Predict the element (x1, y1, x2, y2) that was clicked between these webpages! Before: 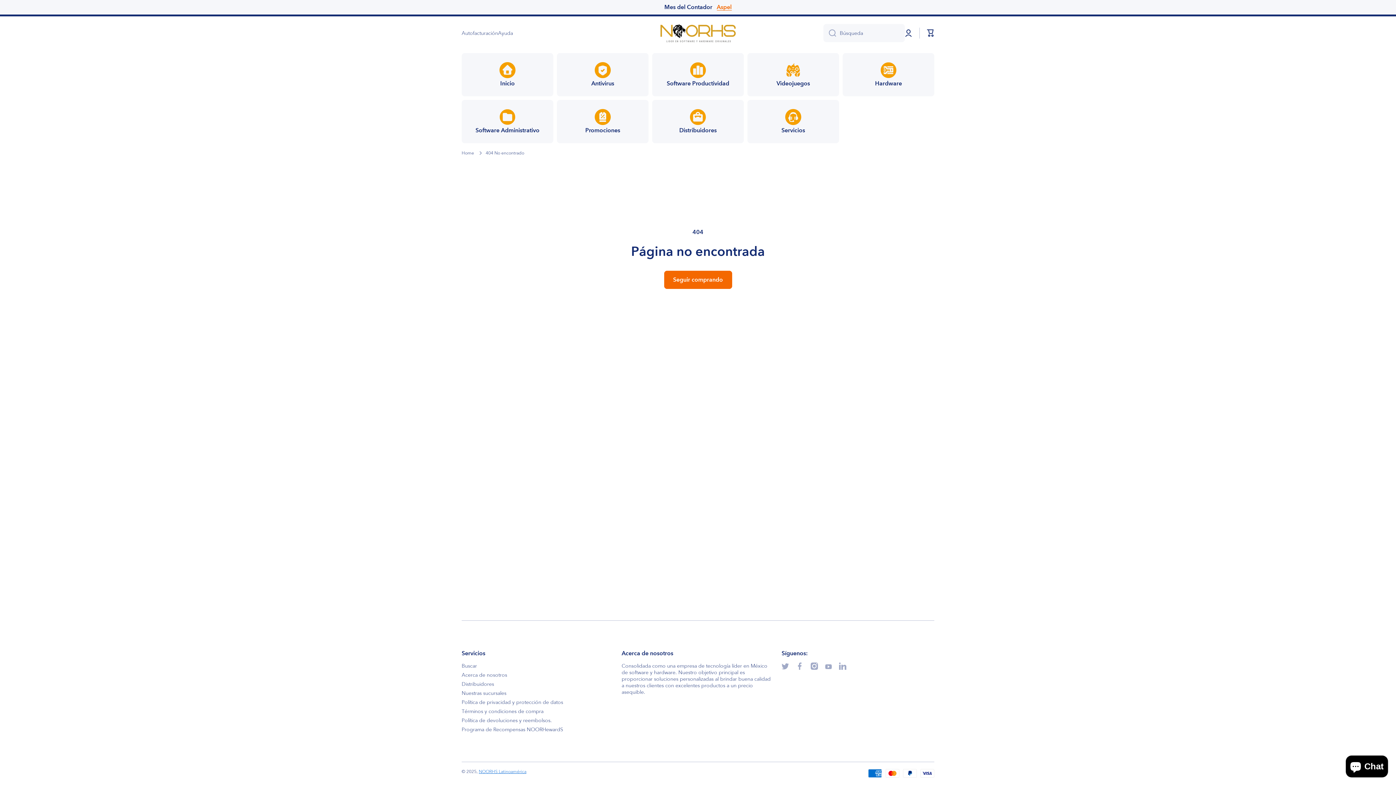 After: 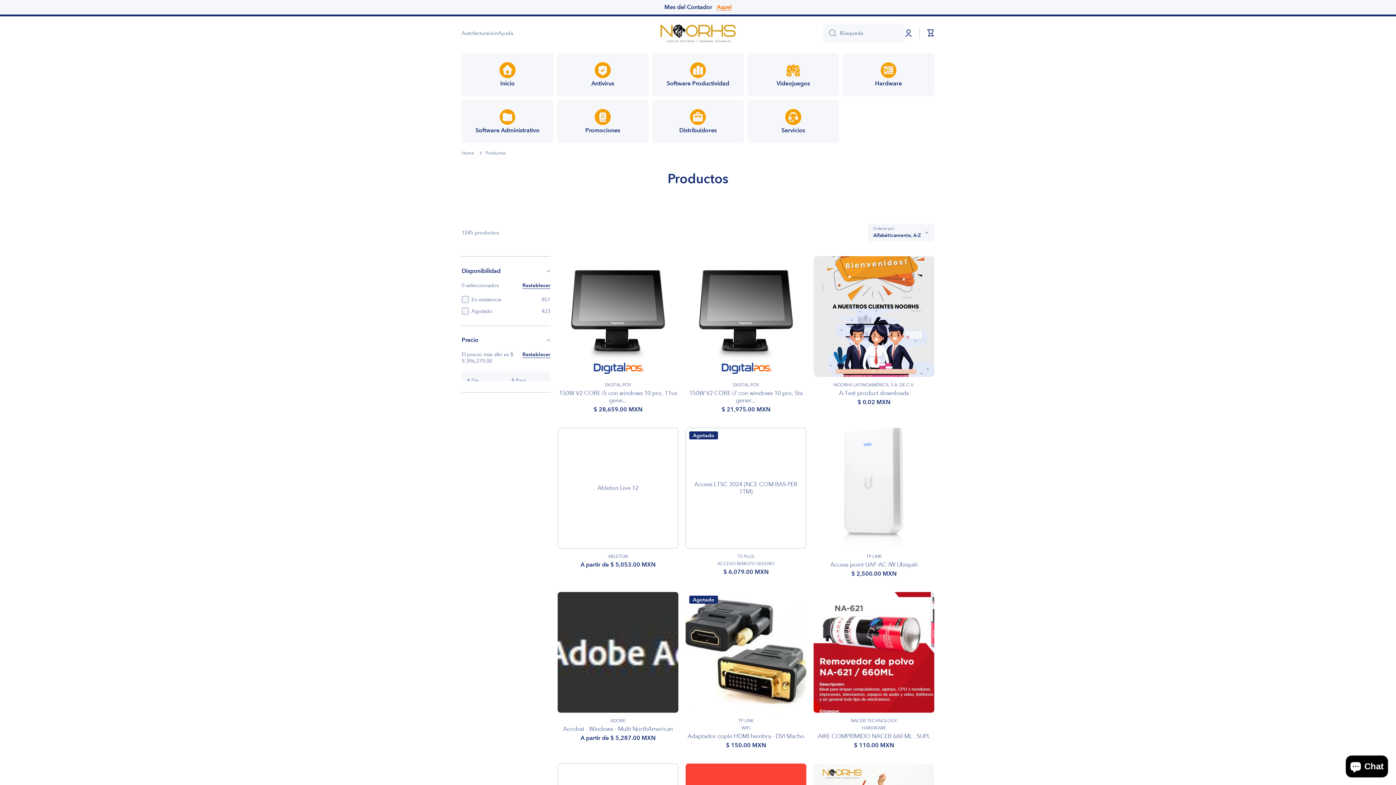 Action: bbox: (664, 270, 732, 288) label: Seguir comprando